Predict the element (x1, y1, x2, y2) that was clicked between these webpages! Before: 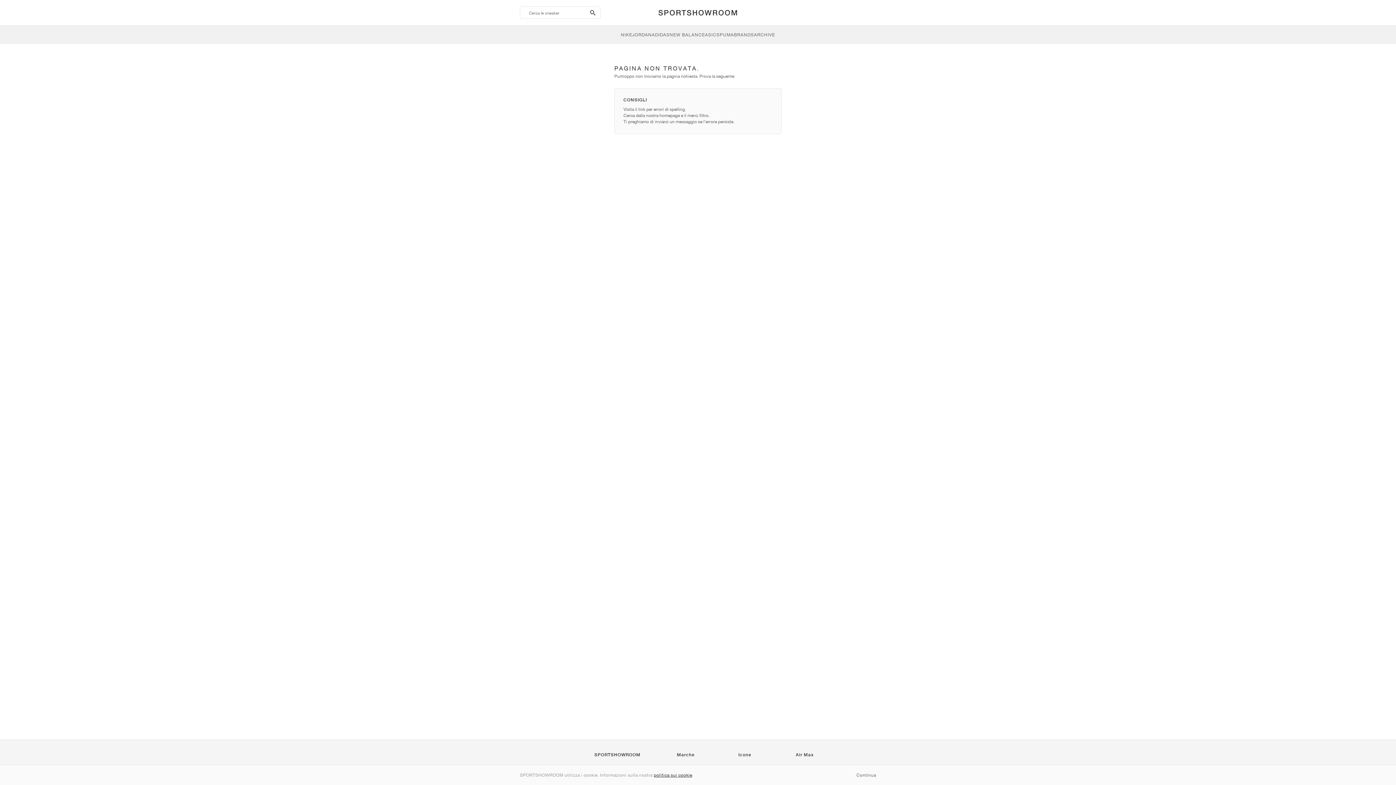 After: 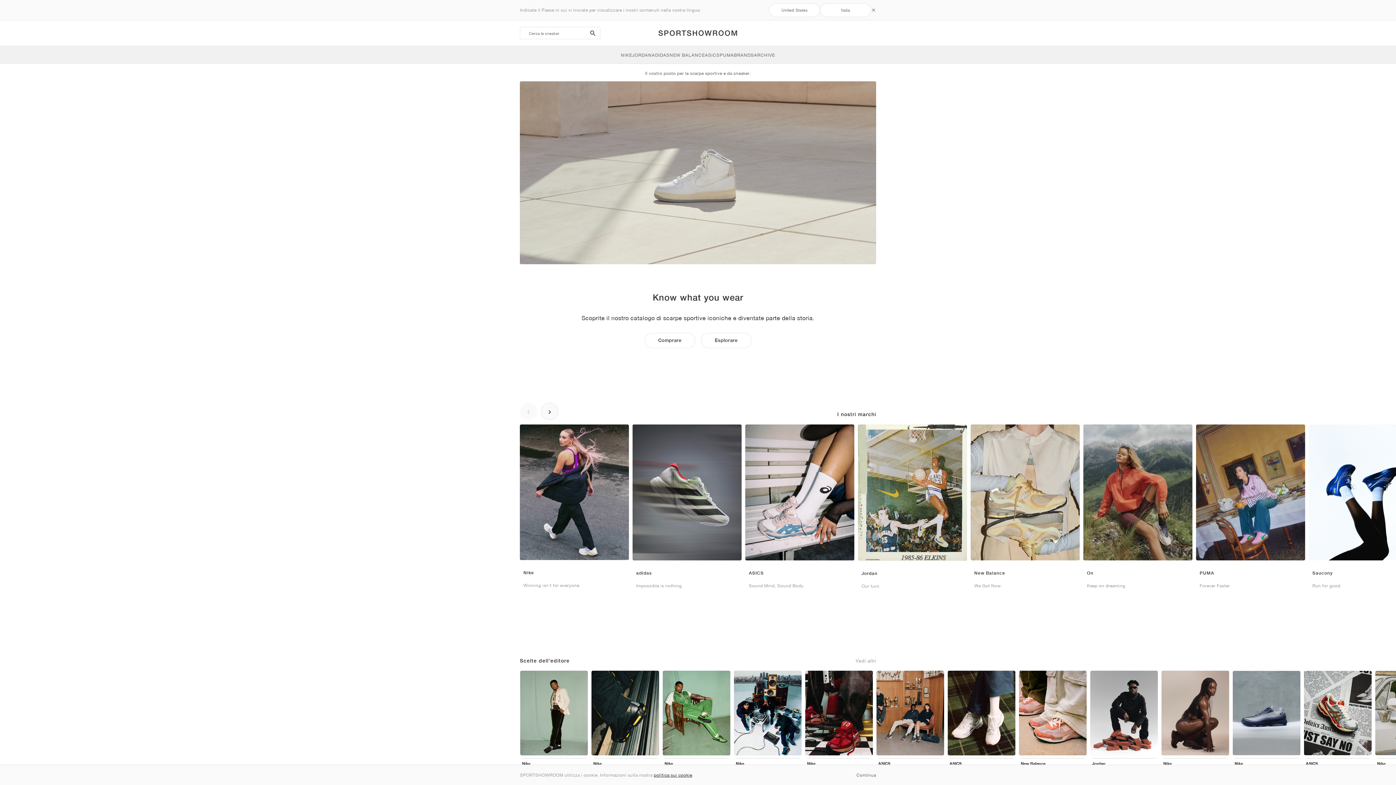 Action: bbox: (657, 8, 739, 17)